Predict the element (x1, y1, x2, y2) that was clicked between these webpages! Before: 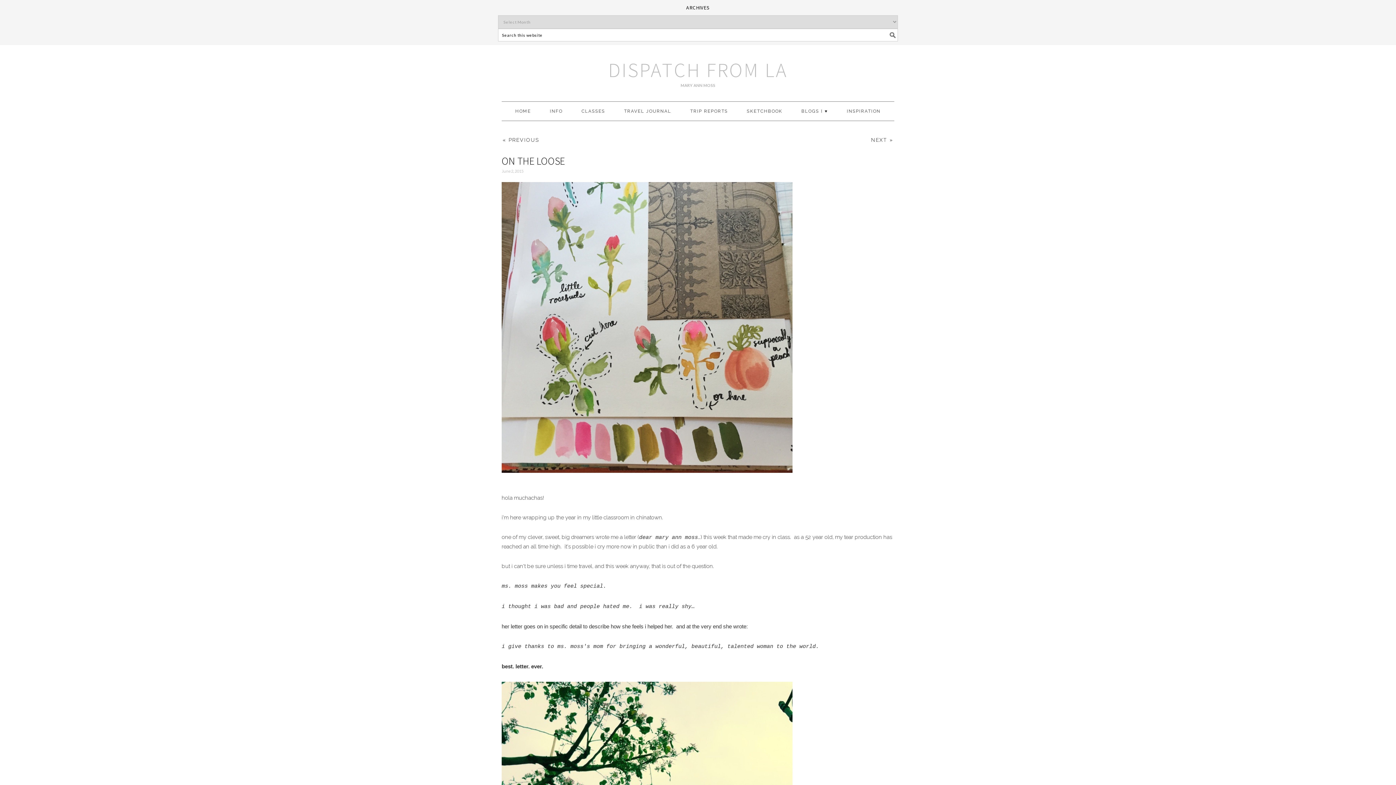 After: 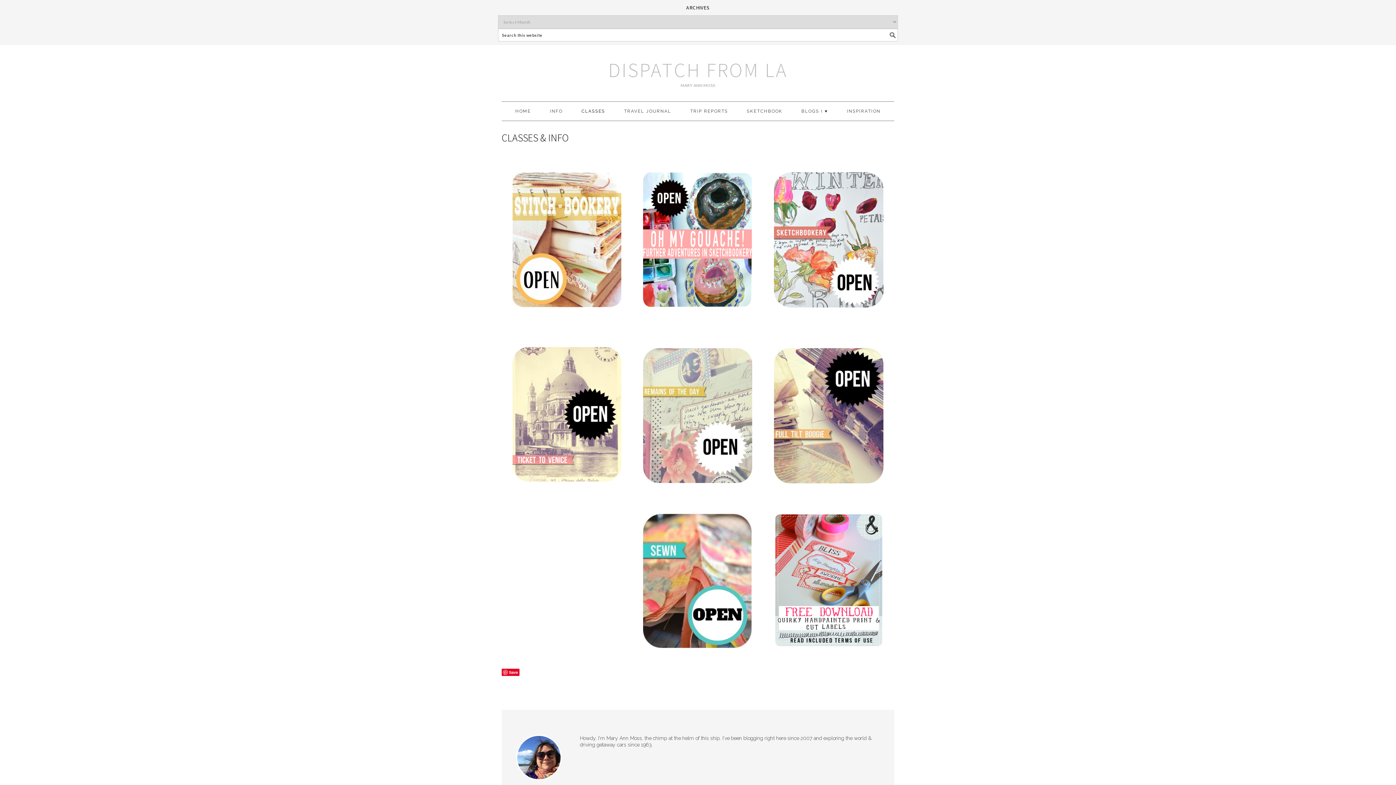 Action: label: CLASSES bbox: (572, 101, 614, 120)